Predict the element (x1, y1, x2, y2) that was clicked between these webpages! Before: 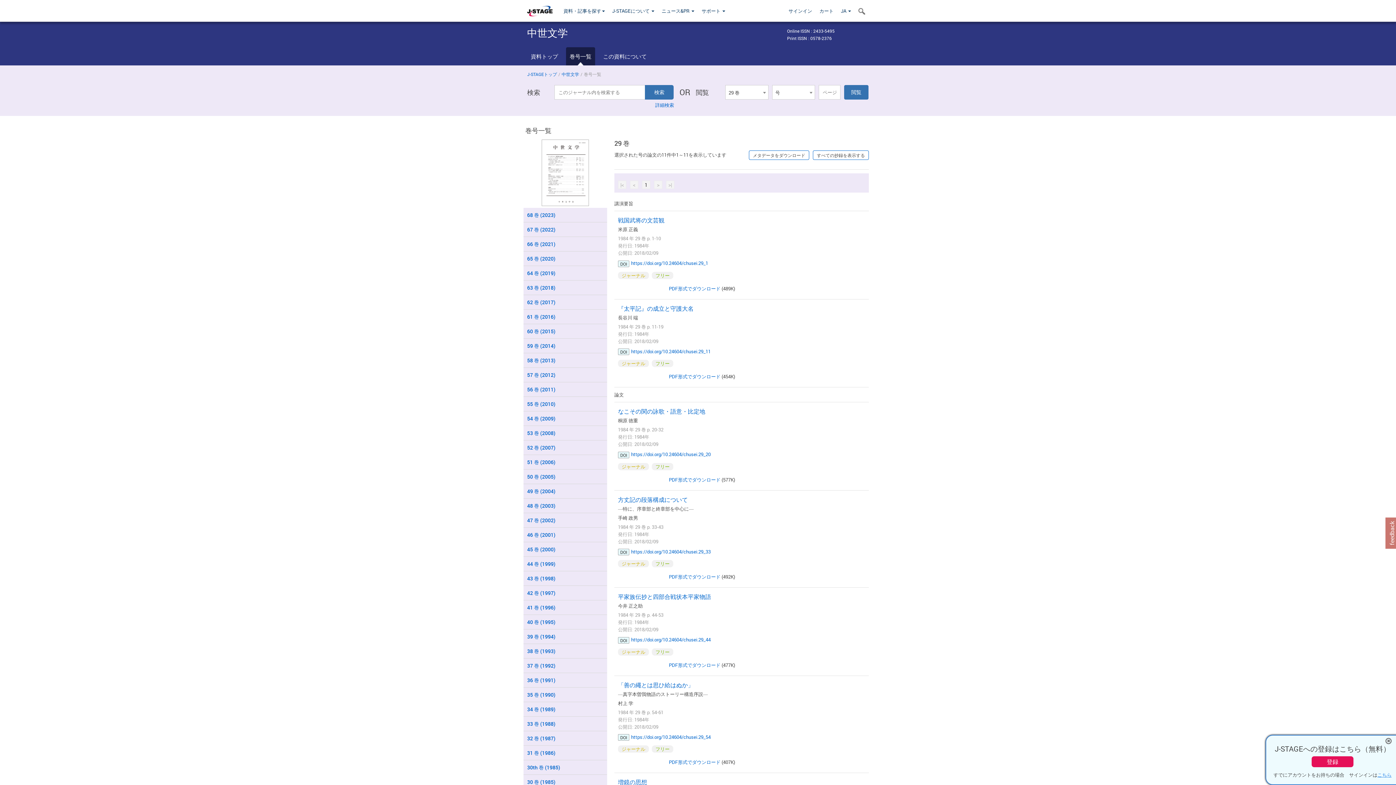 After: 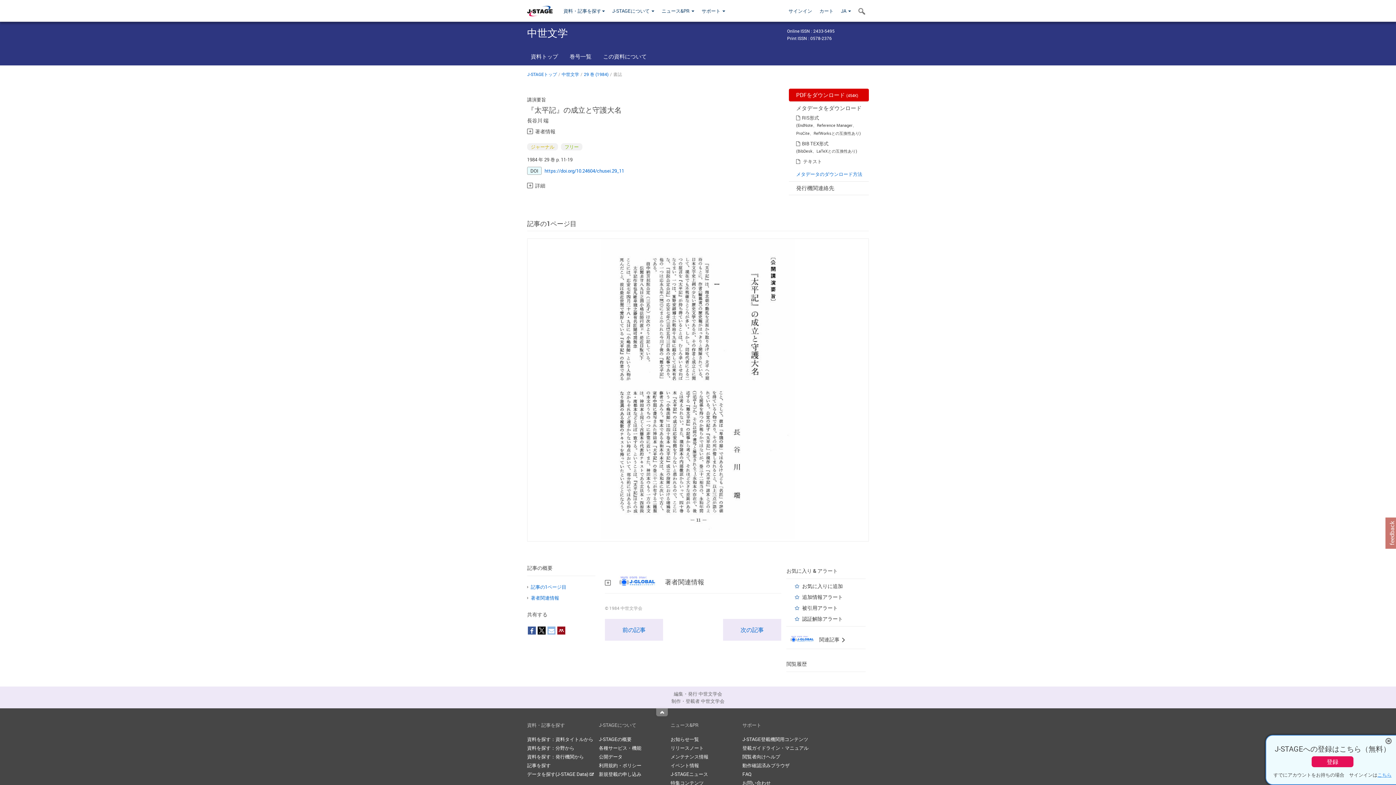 Action: bbox: (618, 304, 693, 312) label: 『太平記』の成立と守護大名